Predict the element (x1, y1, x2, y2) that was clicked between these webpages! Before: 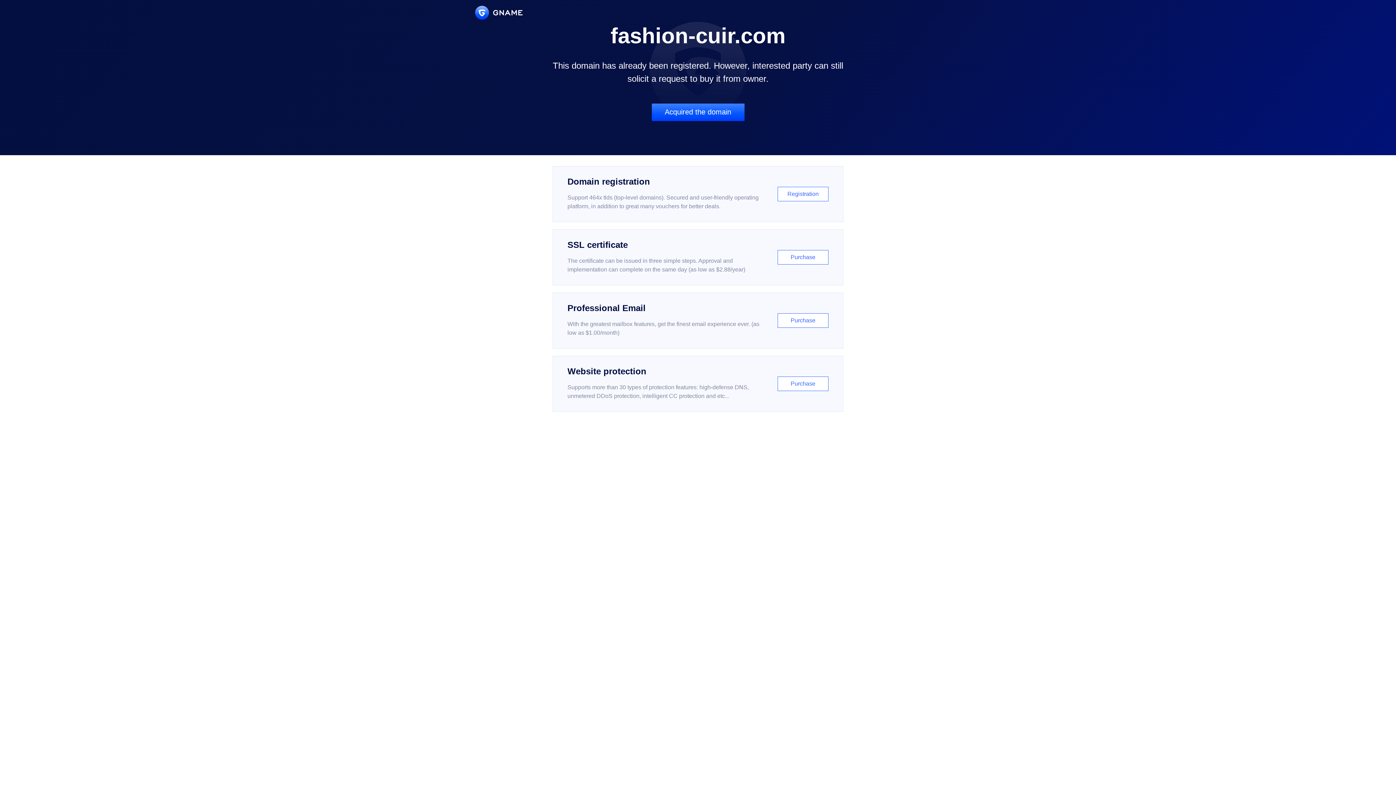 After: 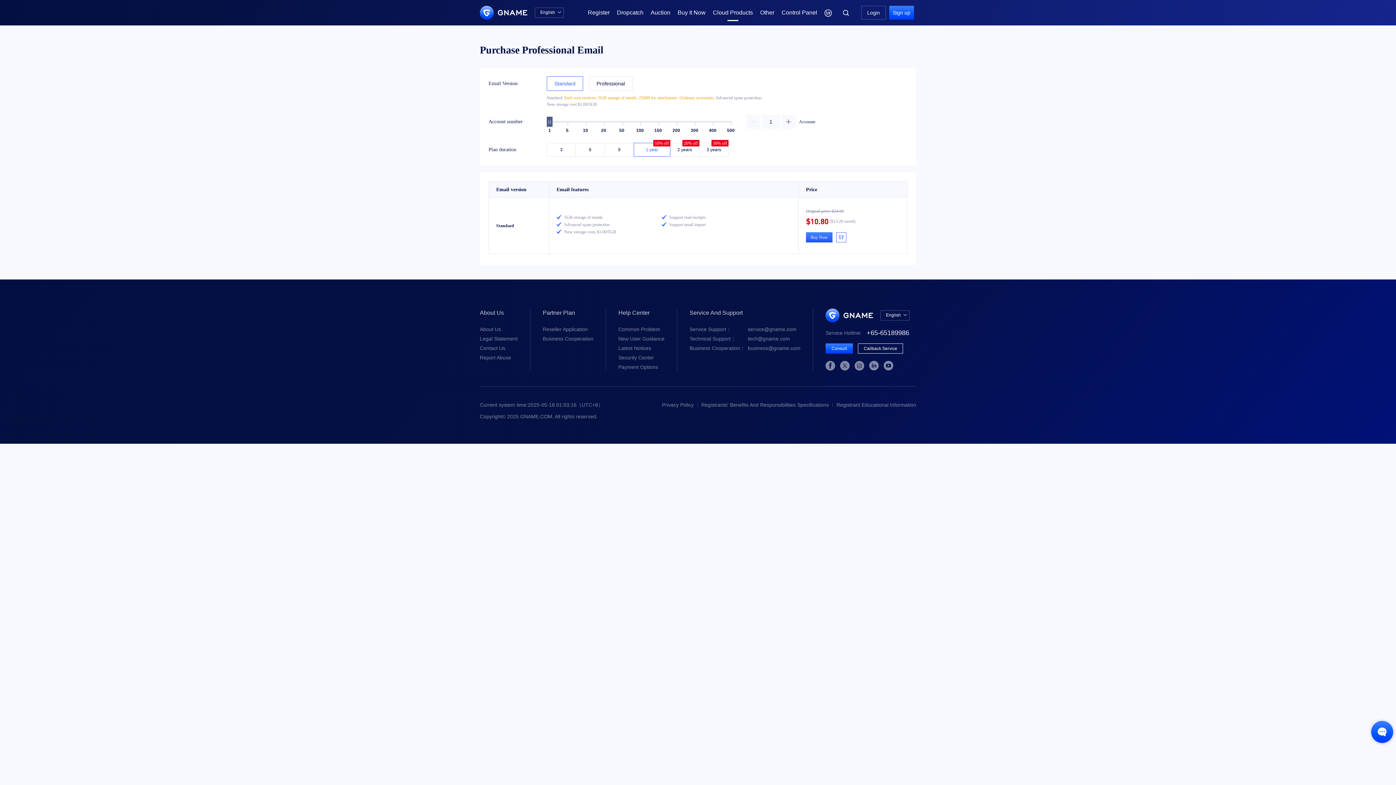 Action: bbox: (552, 292, 843, 348) label: Professional Email

With the greatest mailbox features, get the finest email experience ever. (as low as $1.00/month)

Purchase